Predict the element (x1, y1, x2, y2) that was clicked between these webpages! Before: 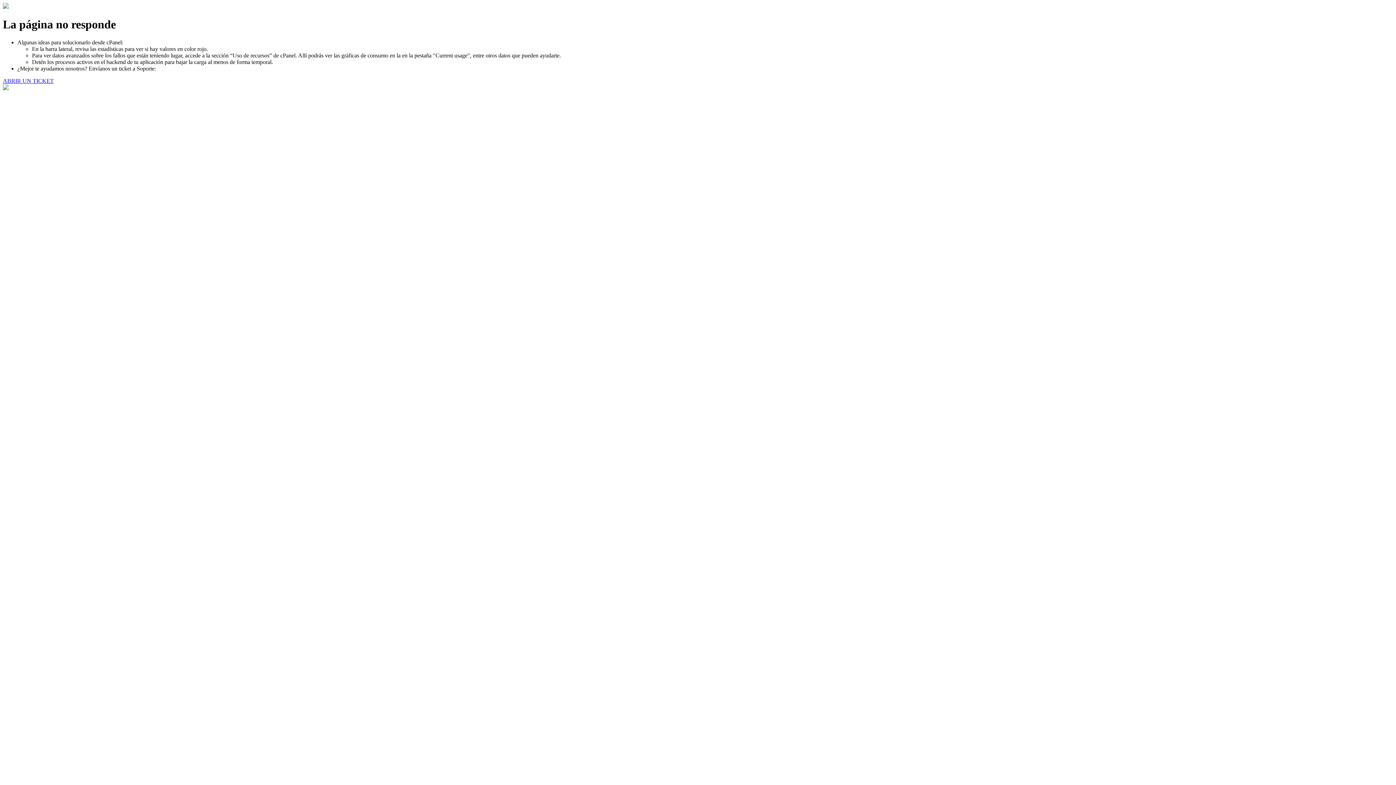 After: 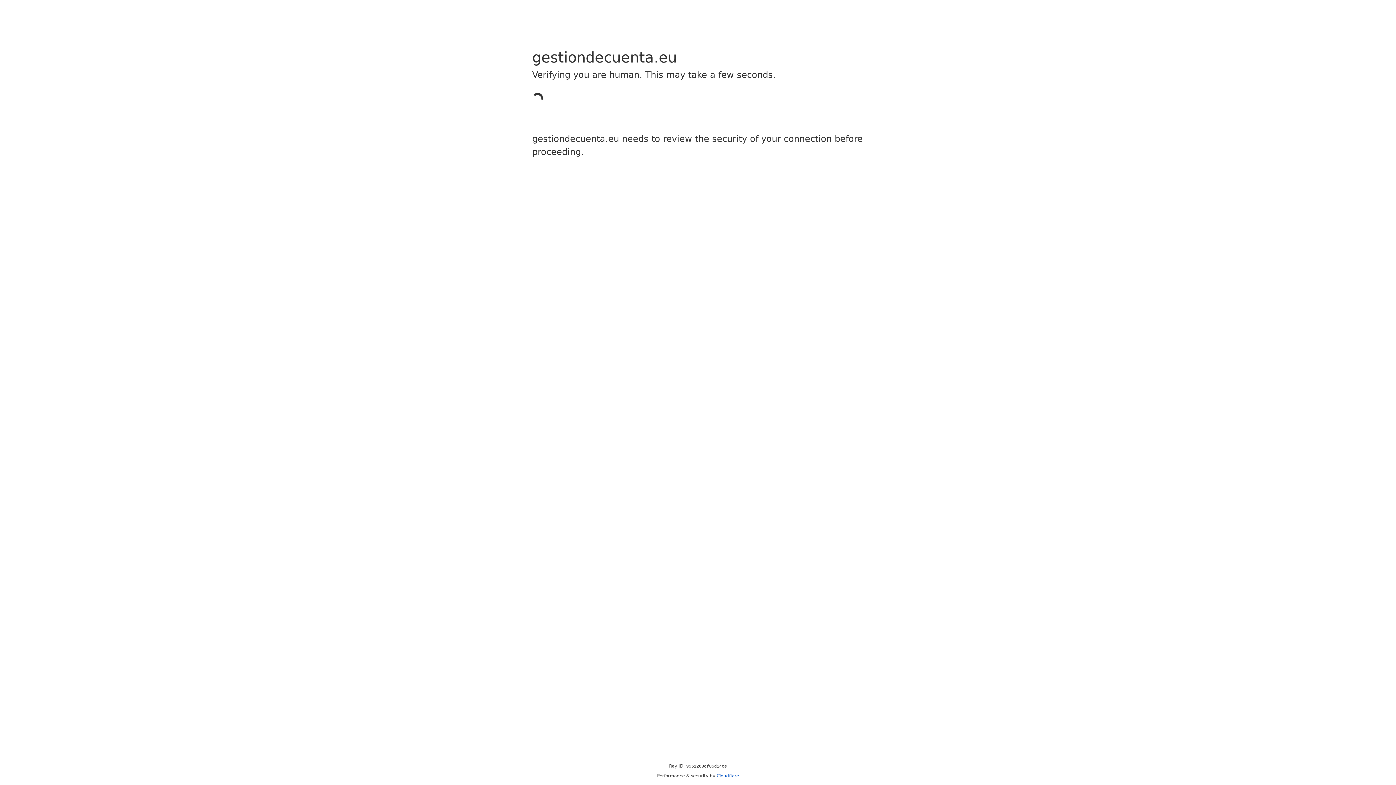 Action: label: ABRIR UN TICKET bbox: (2, 77, 53, 83)